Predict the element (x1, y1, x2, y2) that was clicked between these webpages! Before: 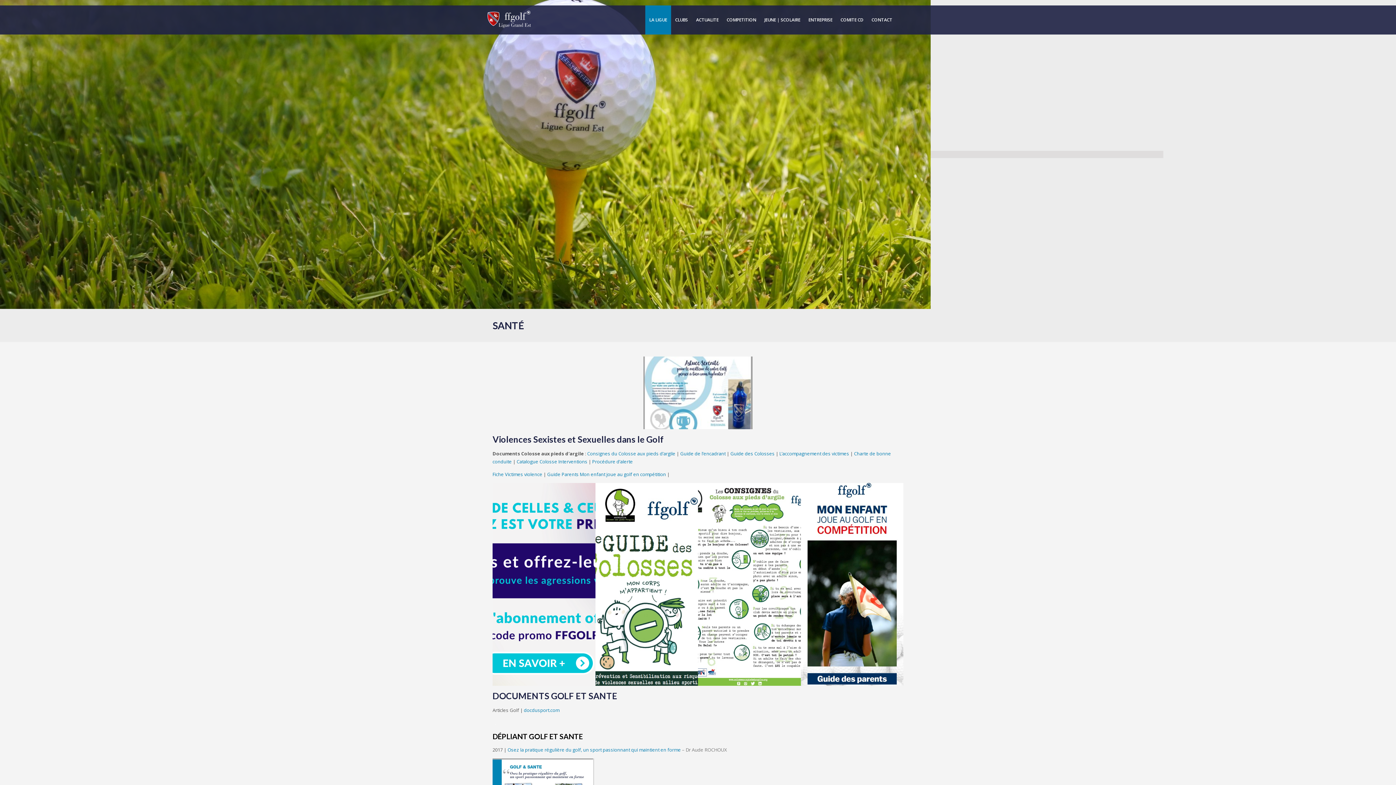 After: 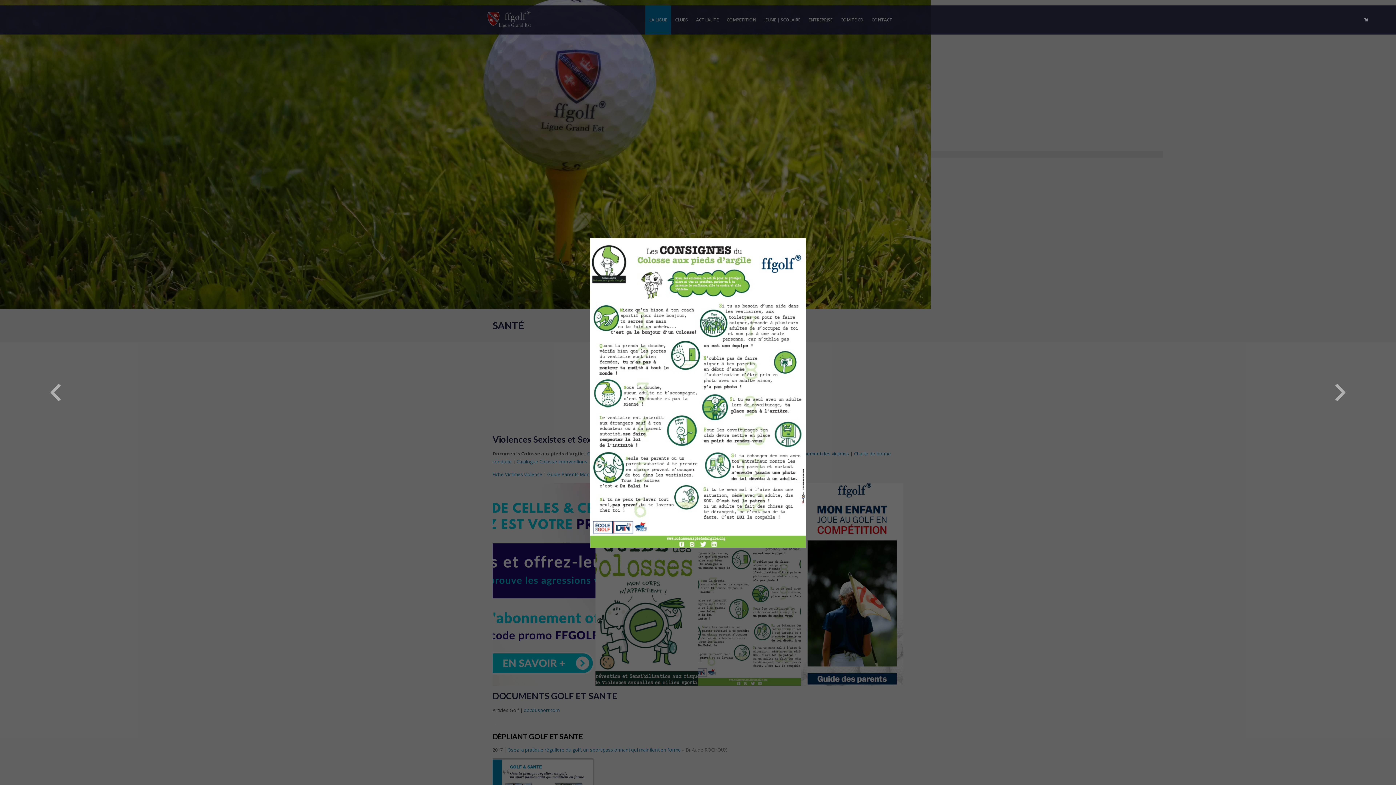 Action: bbox: (698, 483, 800, 686)